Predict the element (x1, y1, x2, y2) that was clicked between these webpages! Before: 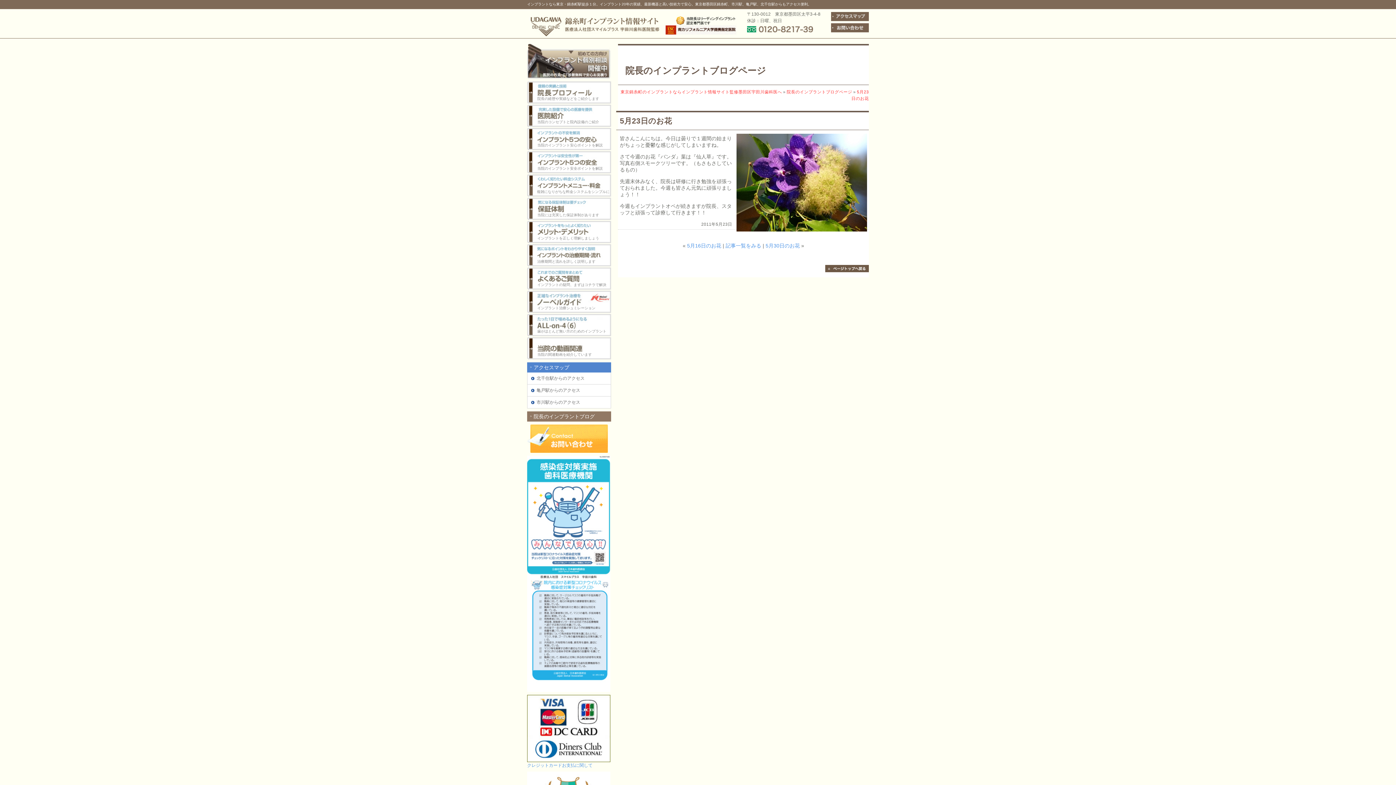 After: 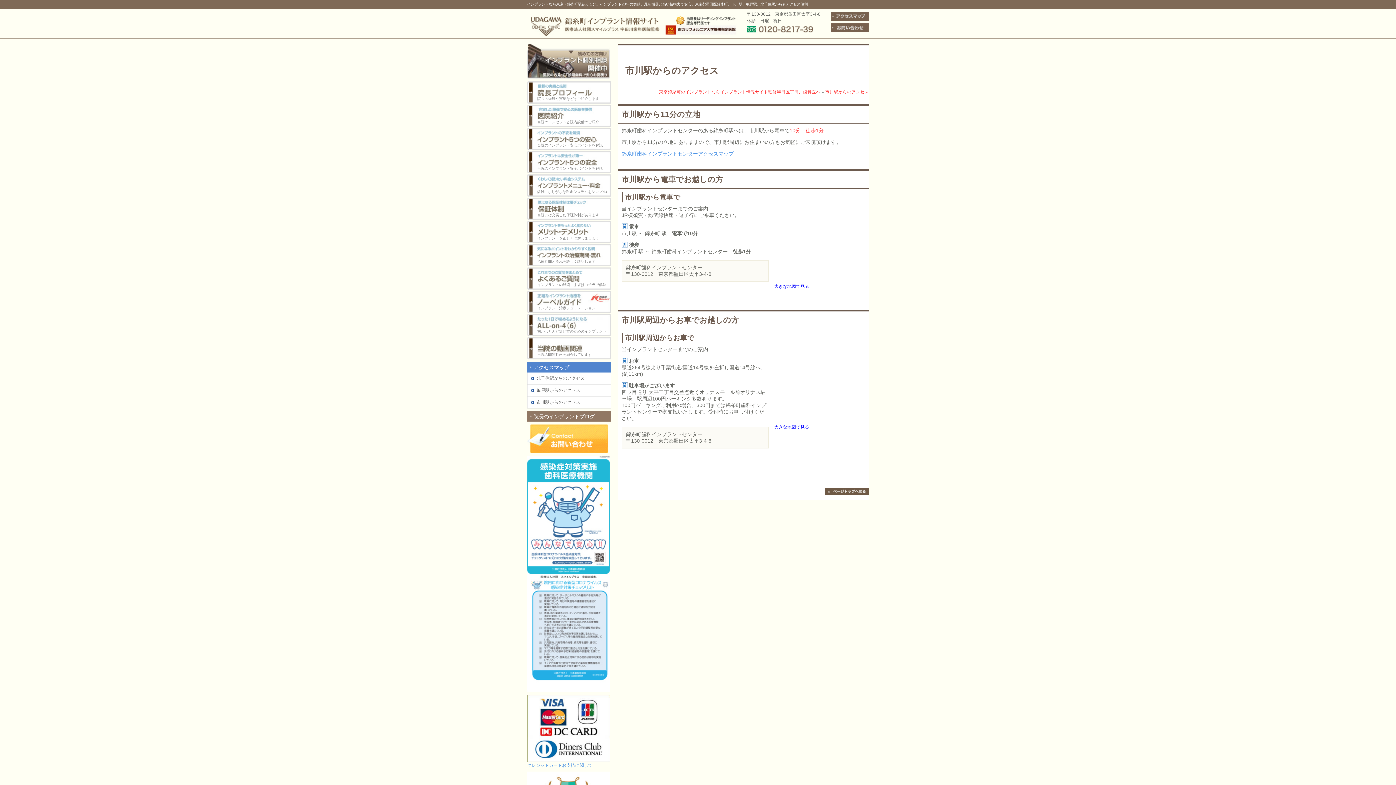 Action: bbox: (527, 396, 611, 408) label: 市川駅からのアクセス